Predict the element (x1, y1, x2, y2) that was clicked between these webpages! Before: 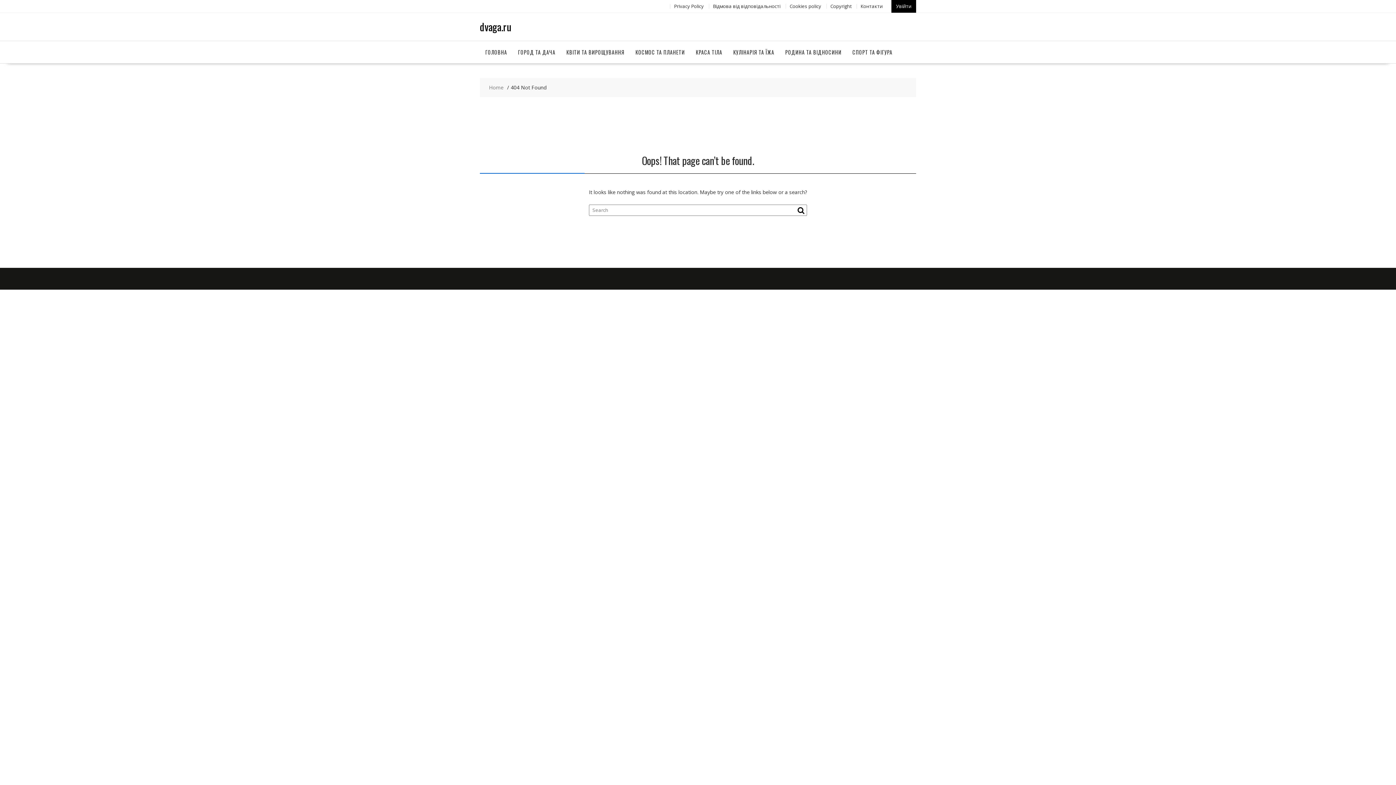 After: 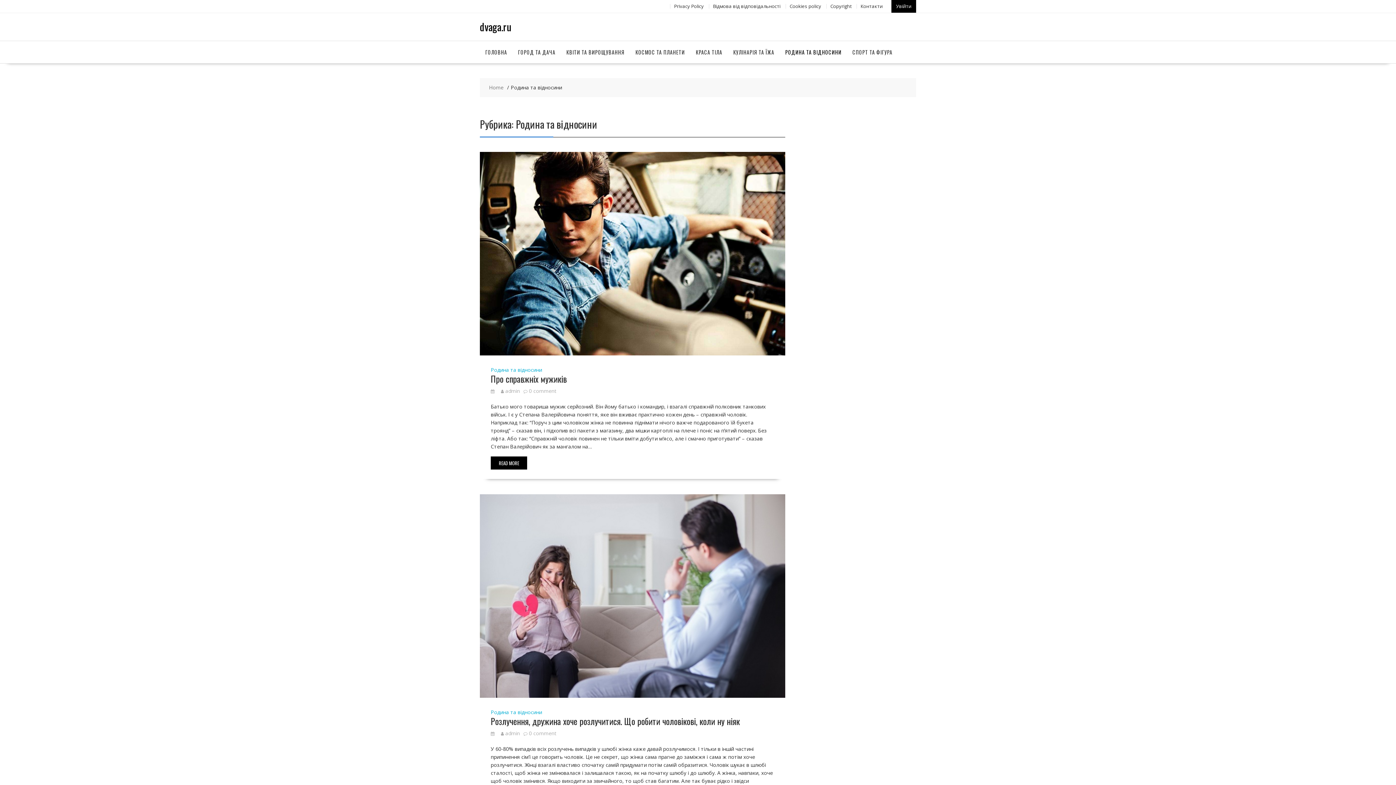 Action: label: РОДИНА ТА ВІДНОСИНИ bbox: (780, 41, 847, 63)